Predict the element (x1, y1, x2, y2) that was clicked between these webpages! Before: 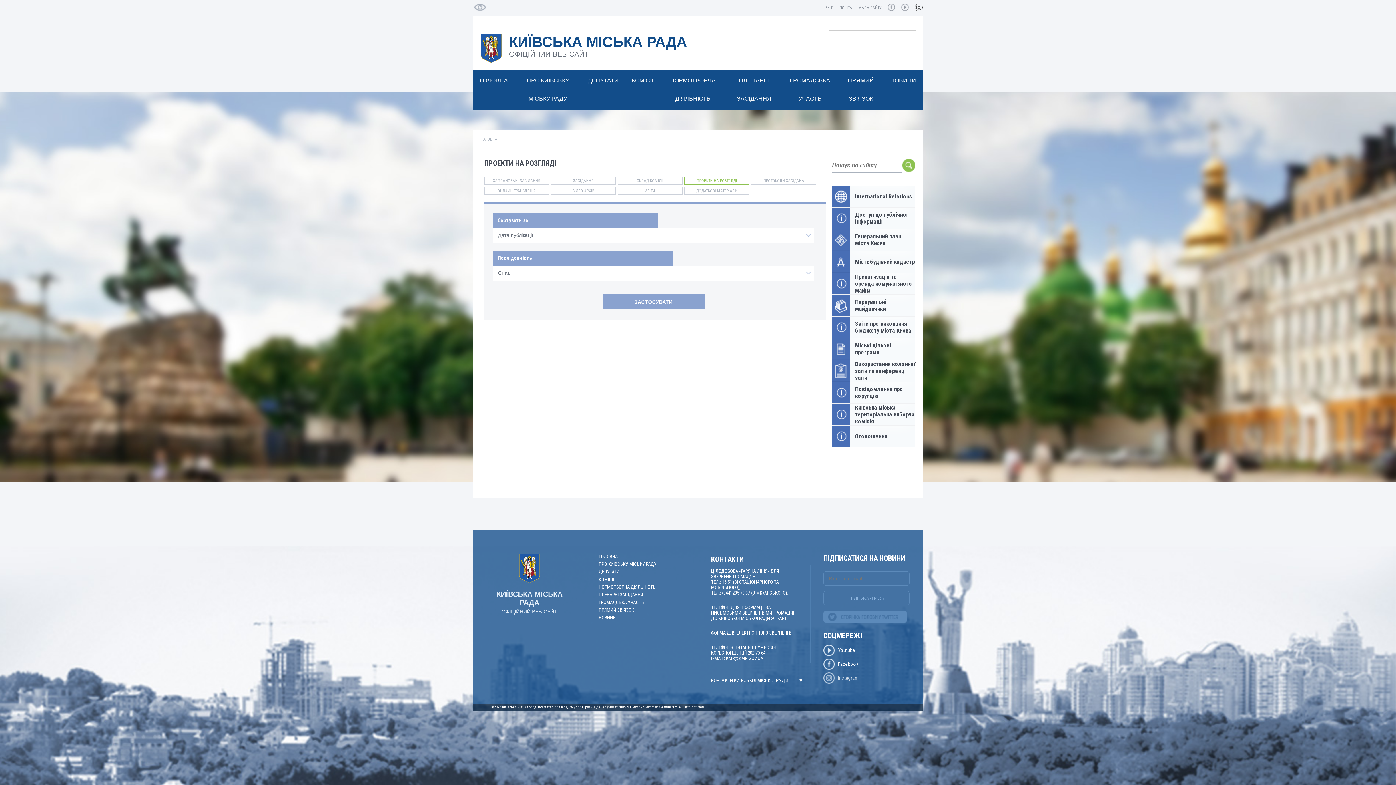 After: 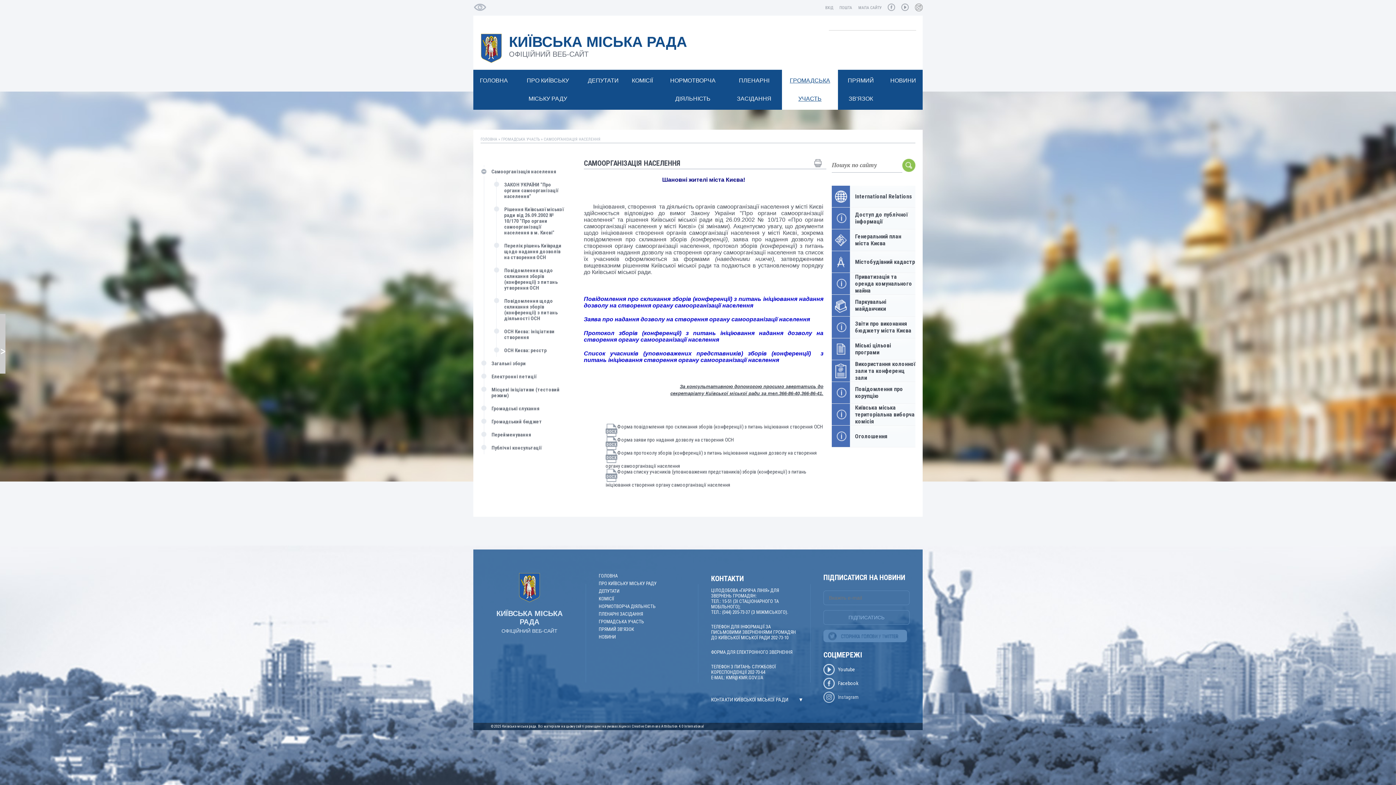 Action: bbox: (598, 600, 644, 605) label: ГРОМАДСЬКА УЧАСТЬ